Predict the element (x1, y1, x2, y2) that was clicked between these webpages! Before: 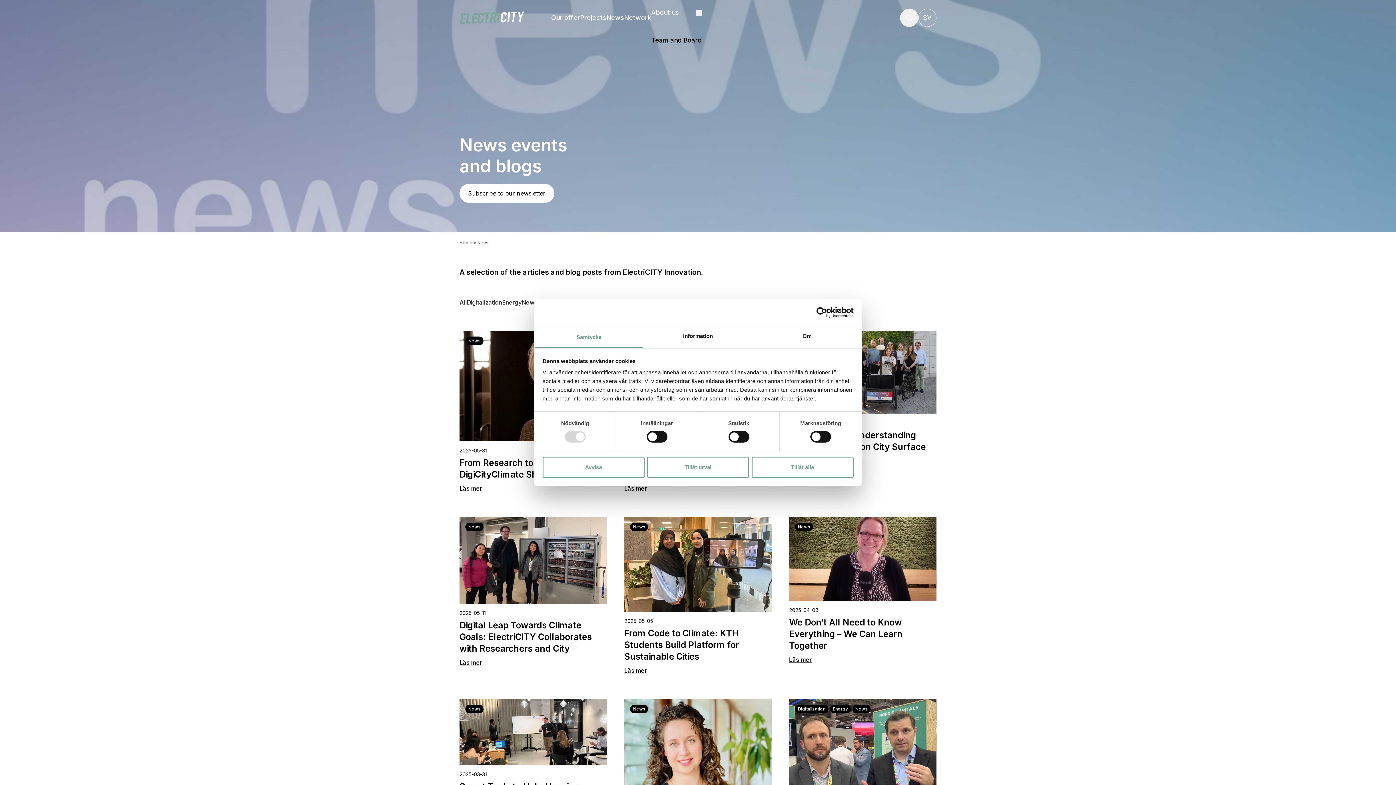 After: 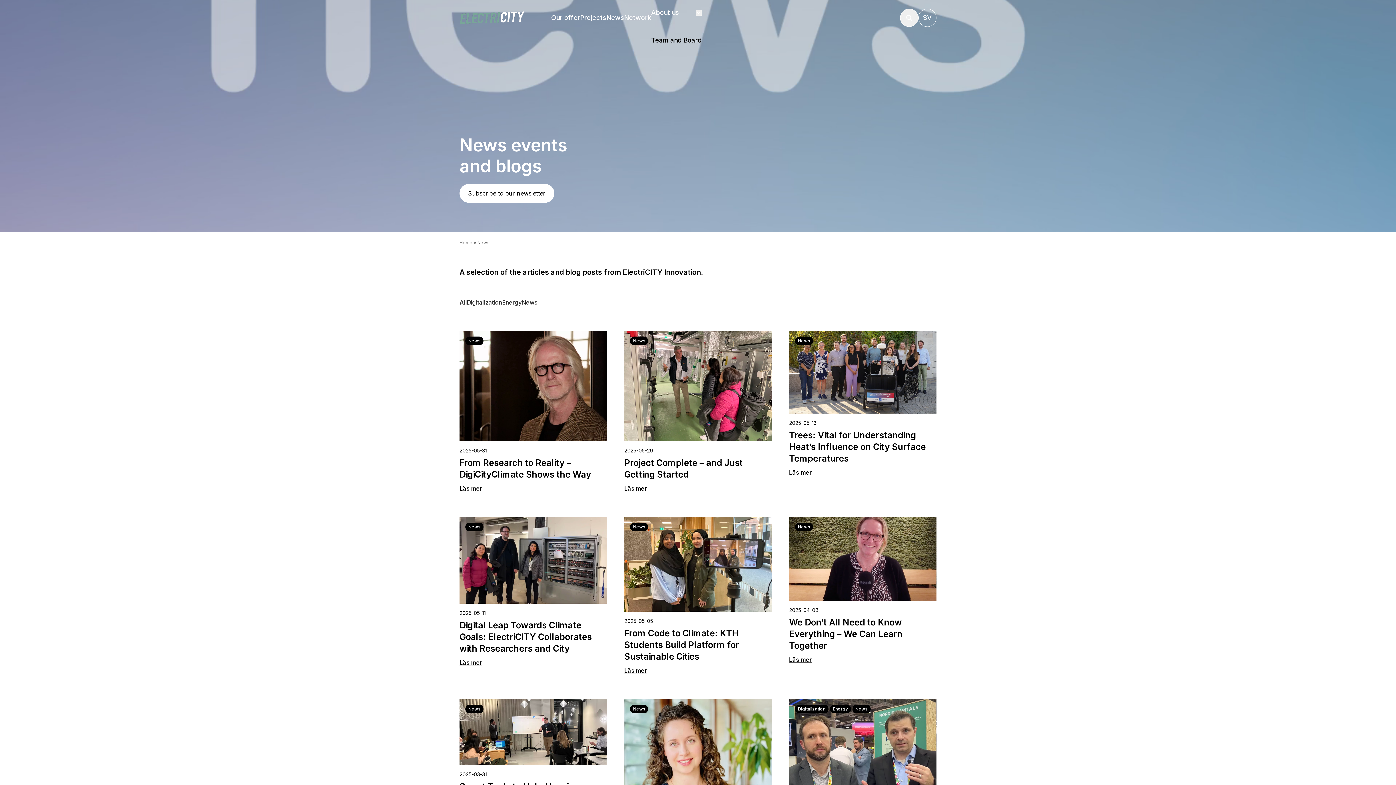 Action: bbox: (751, 456, 853, 478) label: Tillåt alla